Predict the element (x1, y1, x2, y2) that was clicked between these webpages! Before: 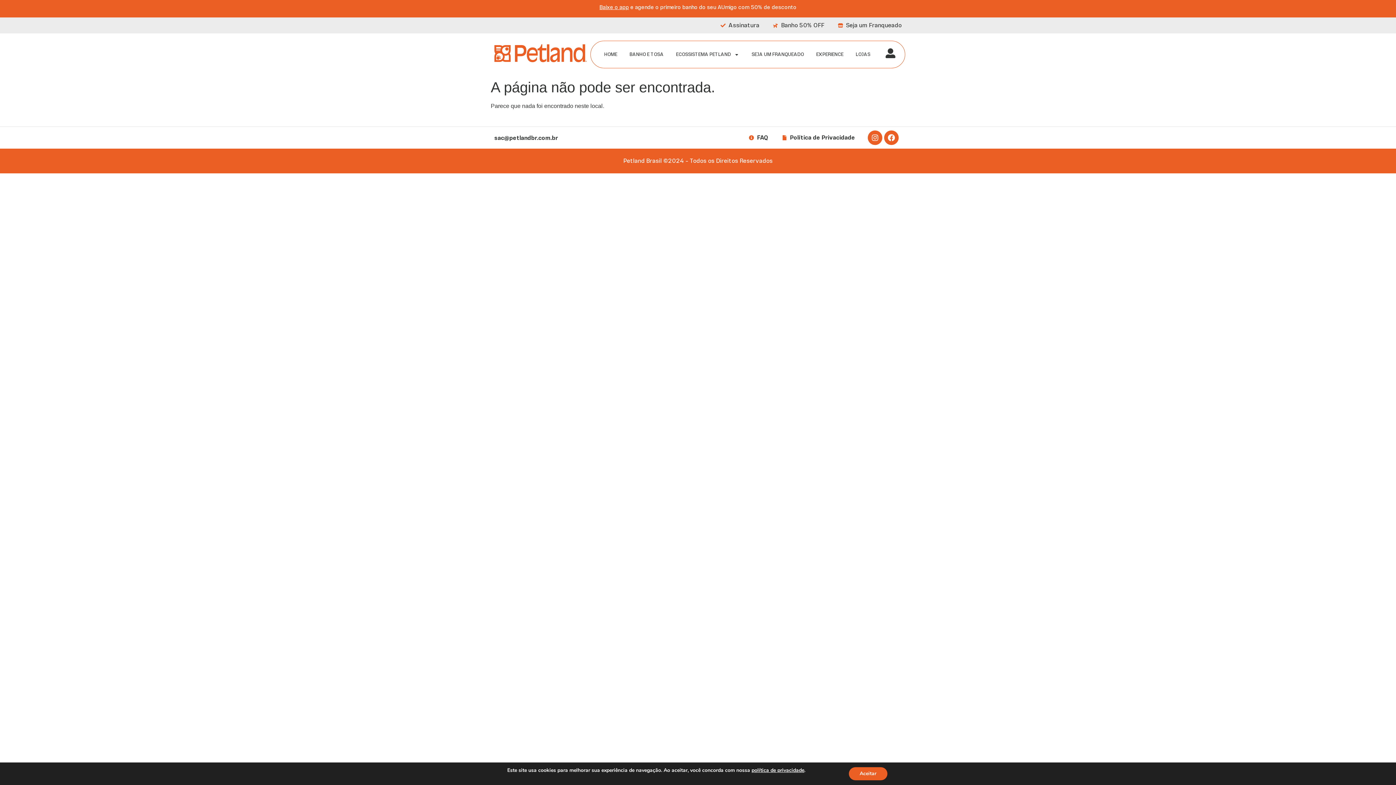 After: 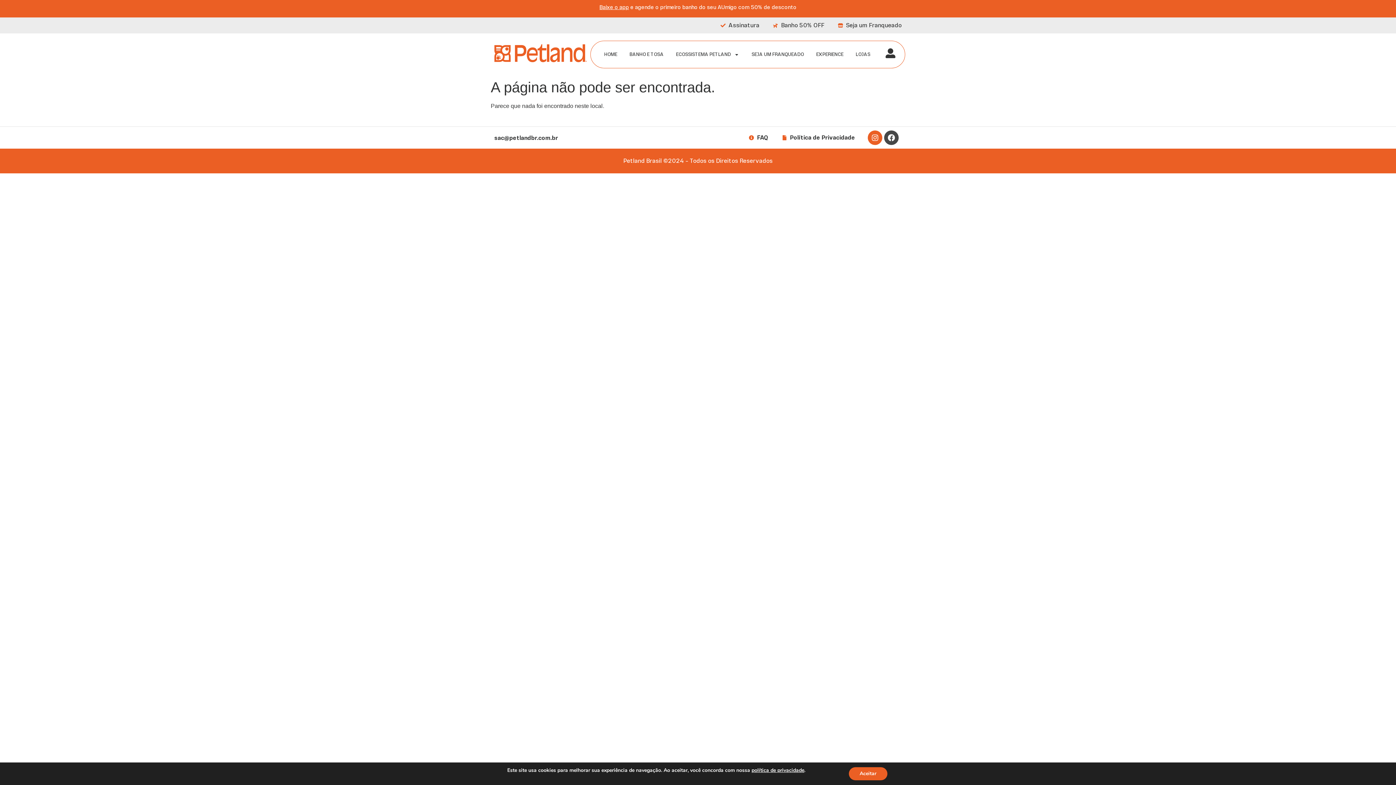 Action: label: Facebook bbox: (884, 130, 898, 145)